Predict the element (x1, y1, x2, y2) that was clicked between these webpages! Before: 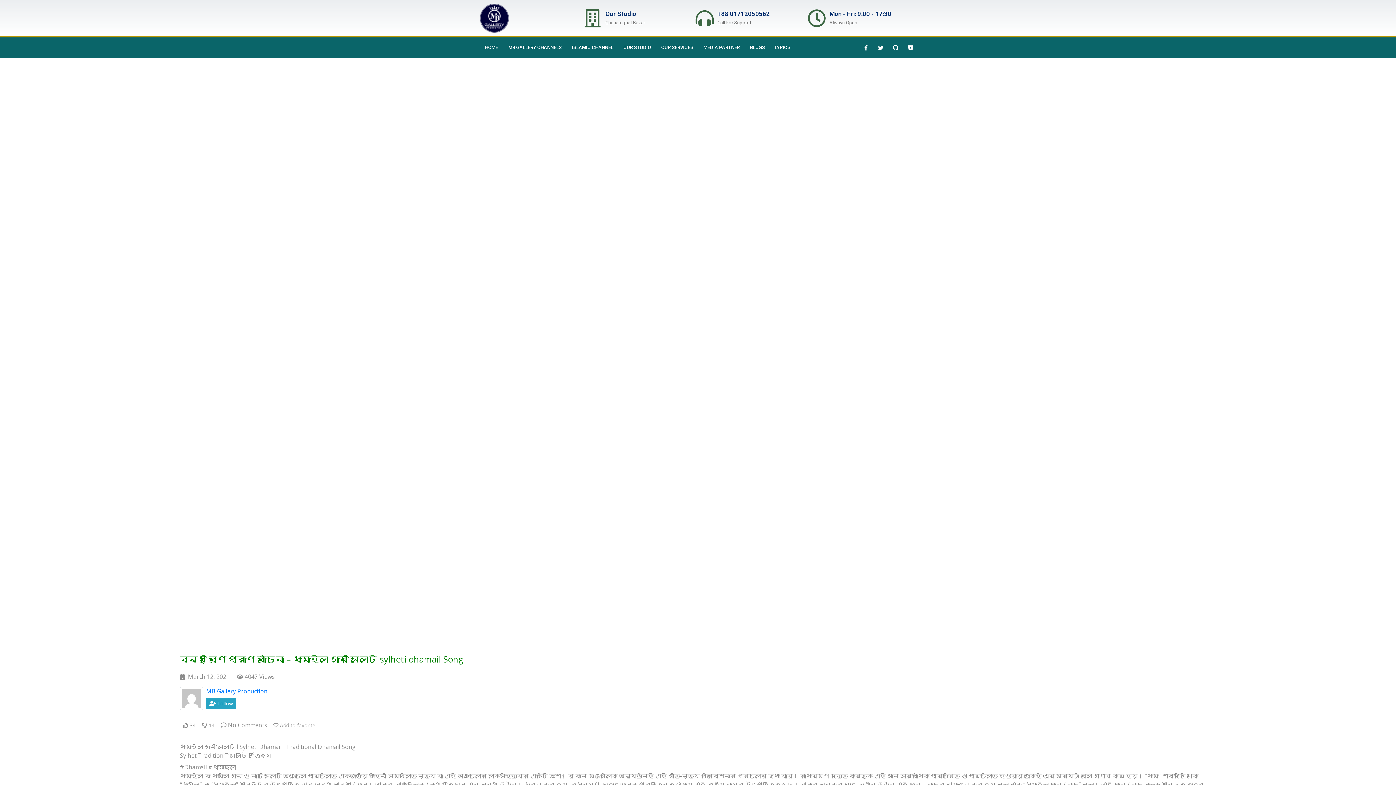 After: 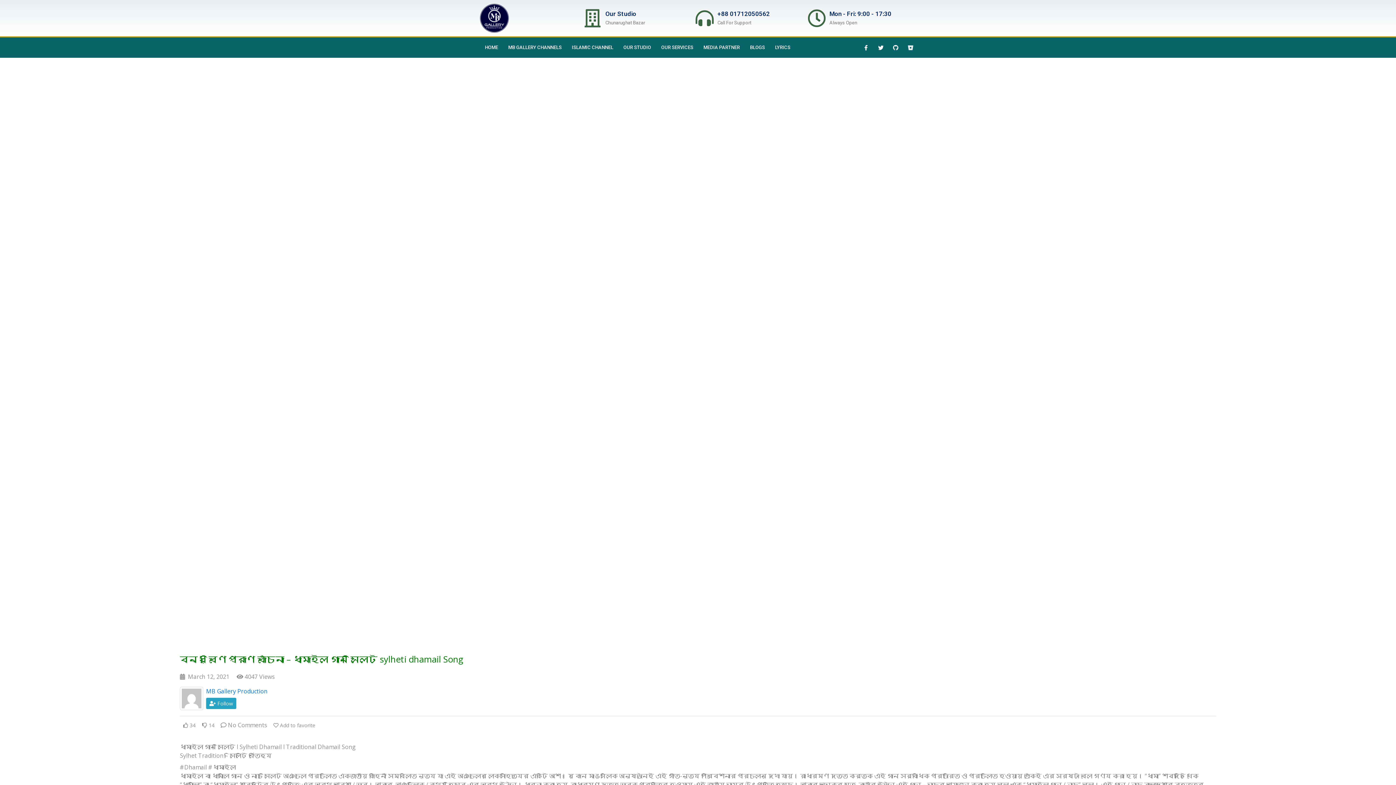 Action: label: Bitbucket bbox: (905, 42, 916, 53)